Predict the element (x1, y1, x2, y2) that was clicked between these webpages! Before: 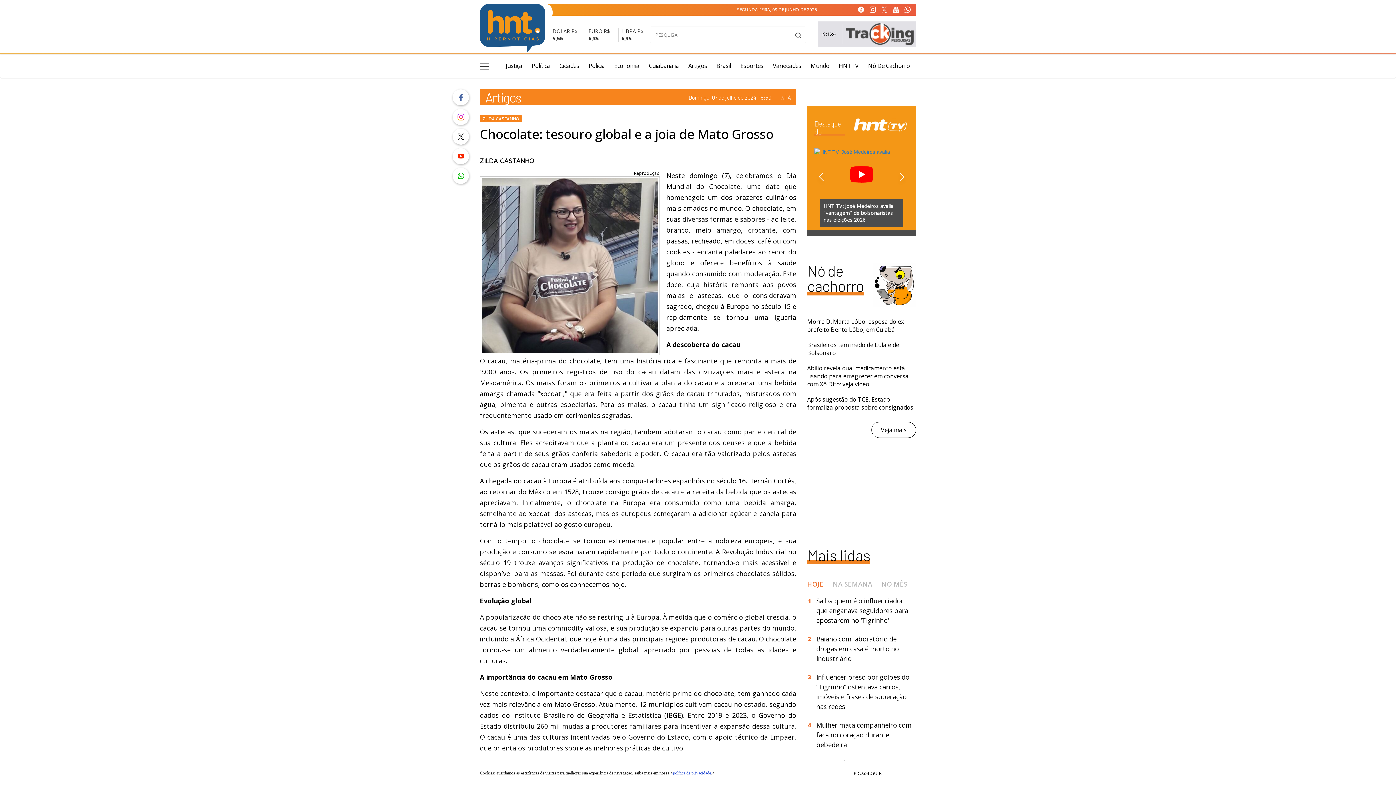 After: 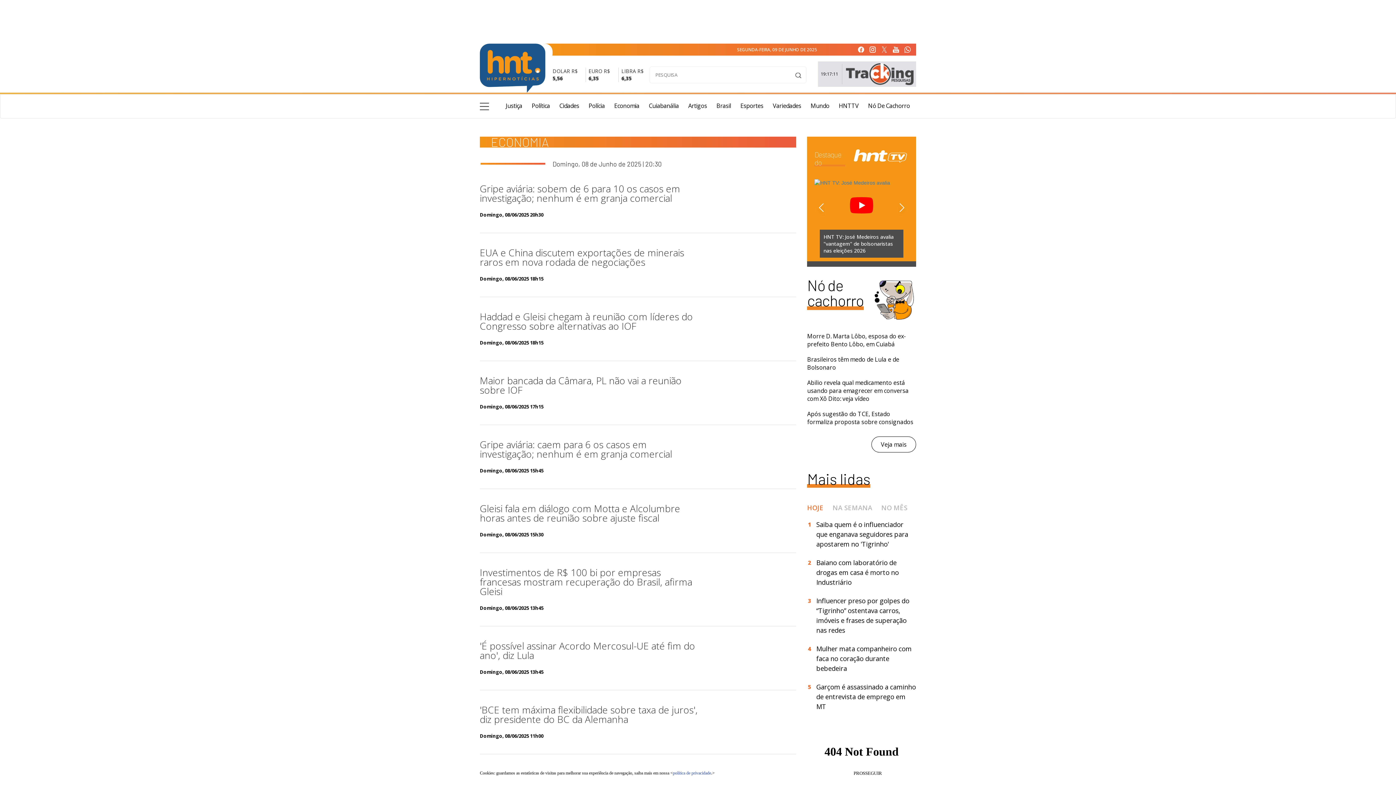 Action: label: Economia bbox: (611, 51, 639, 80)